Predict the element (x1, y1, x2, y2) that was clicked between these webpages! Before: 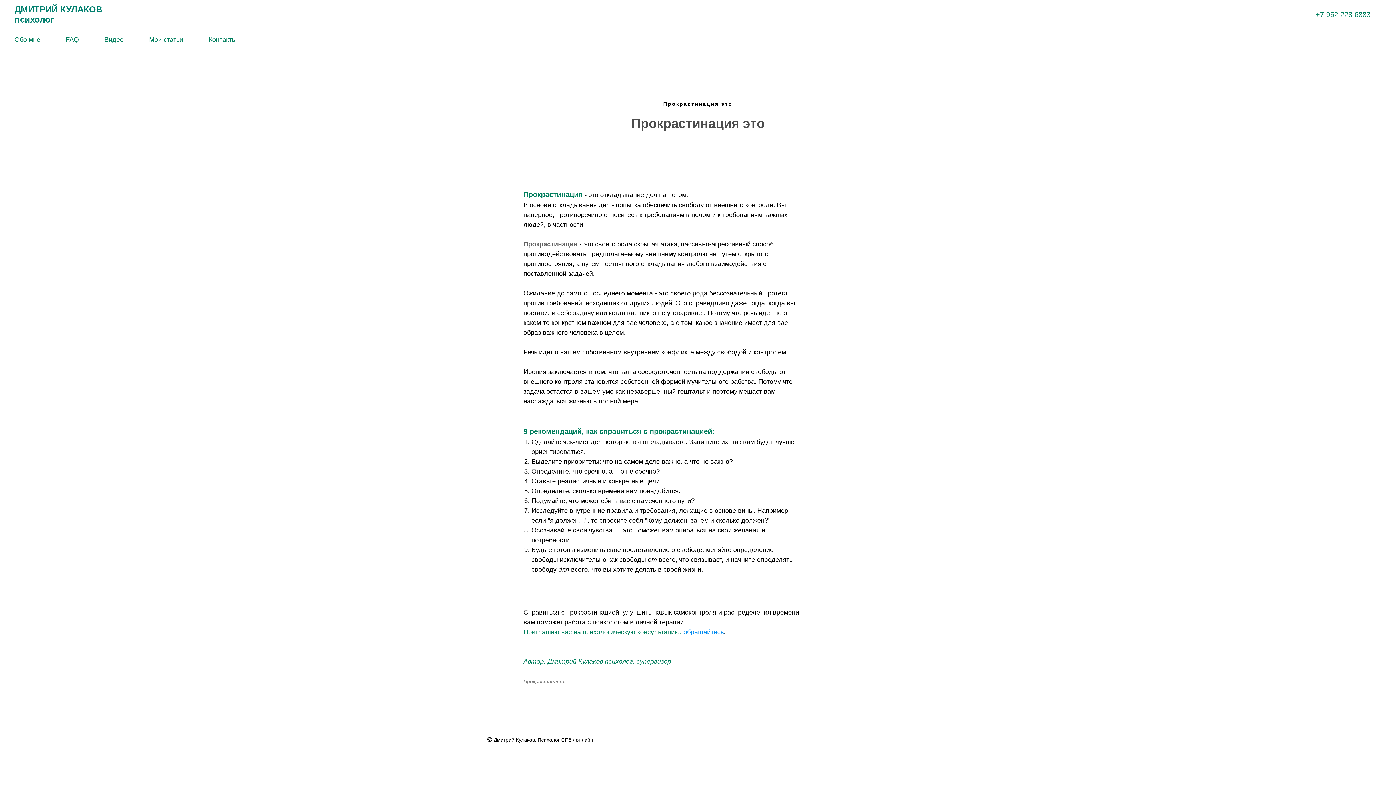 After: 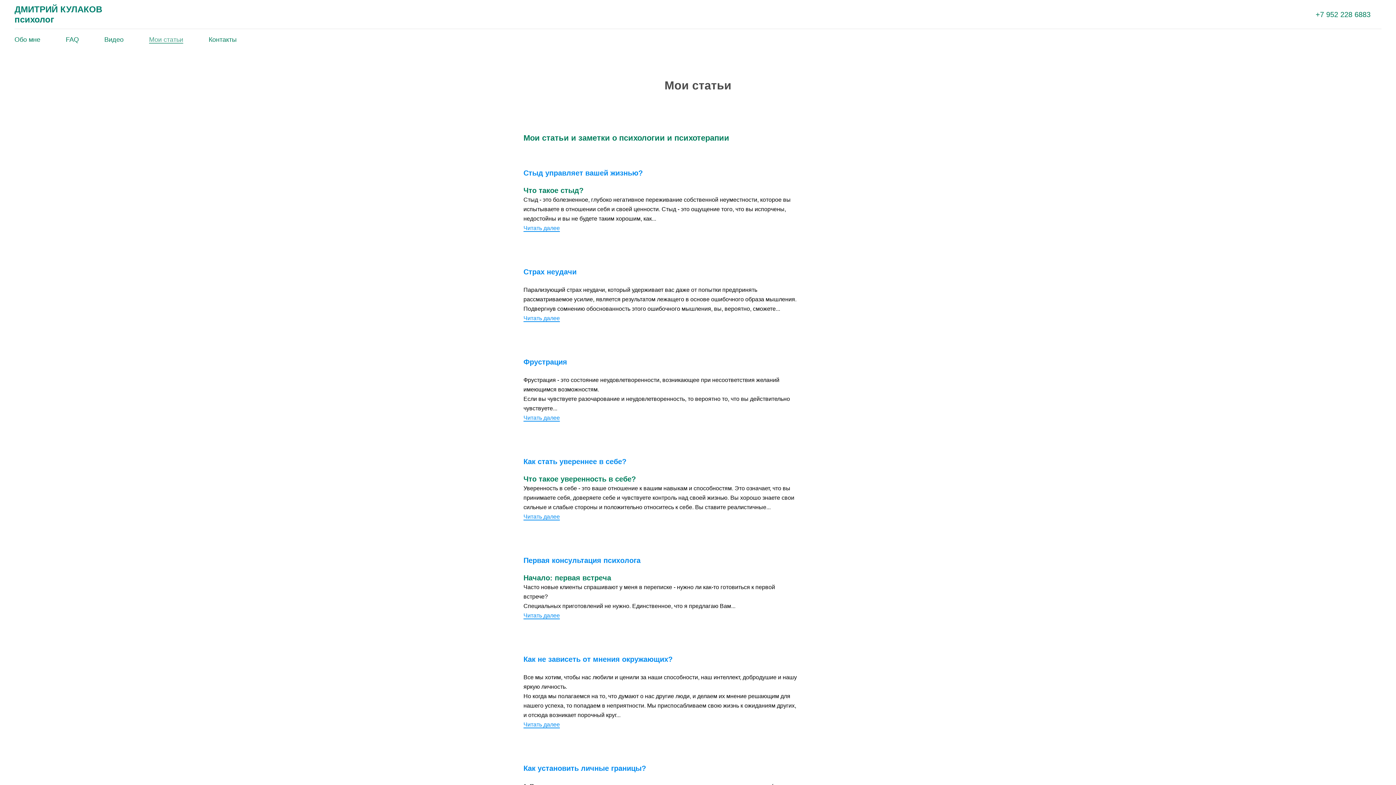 Action: bbox: (149, 36, 183, 43) label: Мои статьи